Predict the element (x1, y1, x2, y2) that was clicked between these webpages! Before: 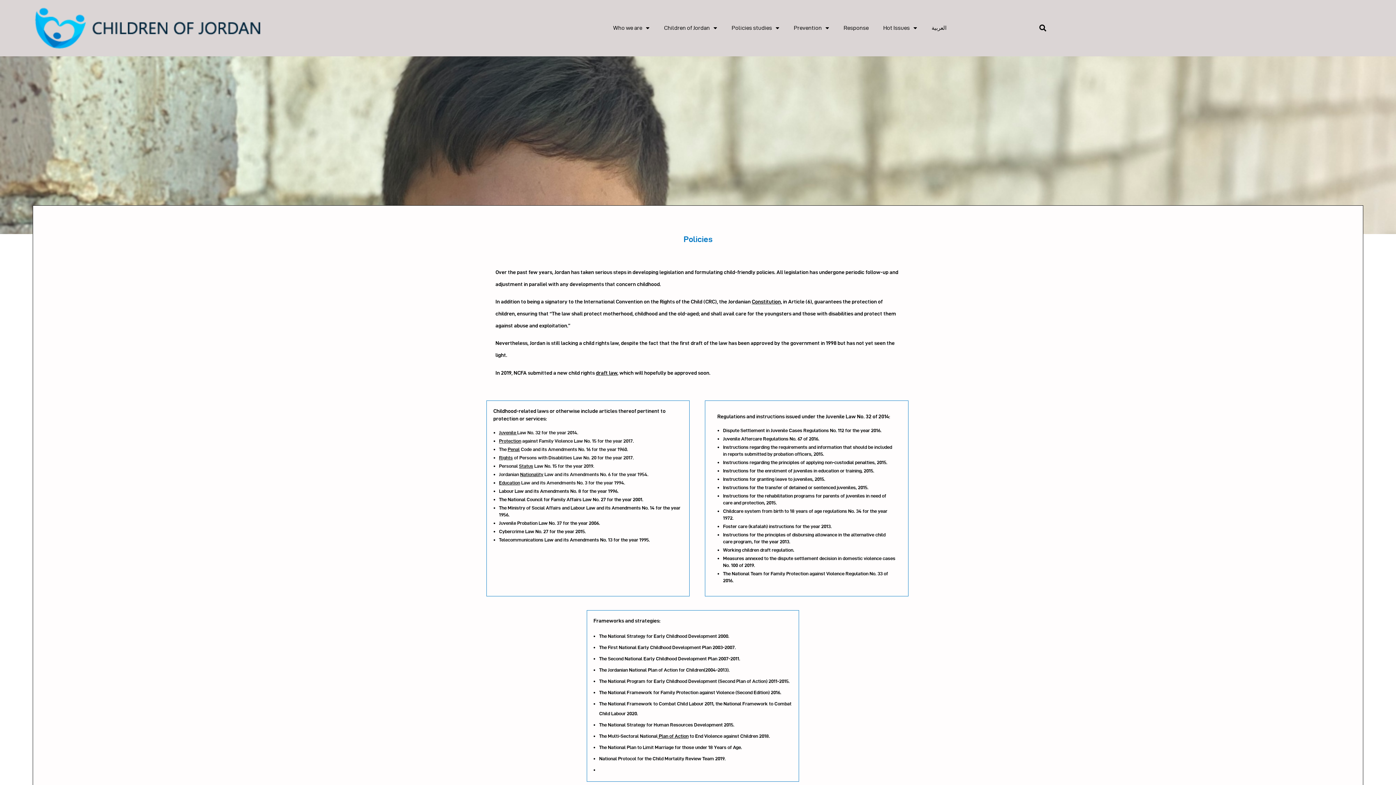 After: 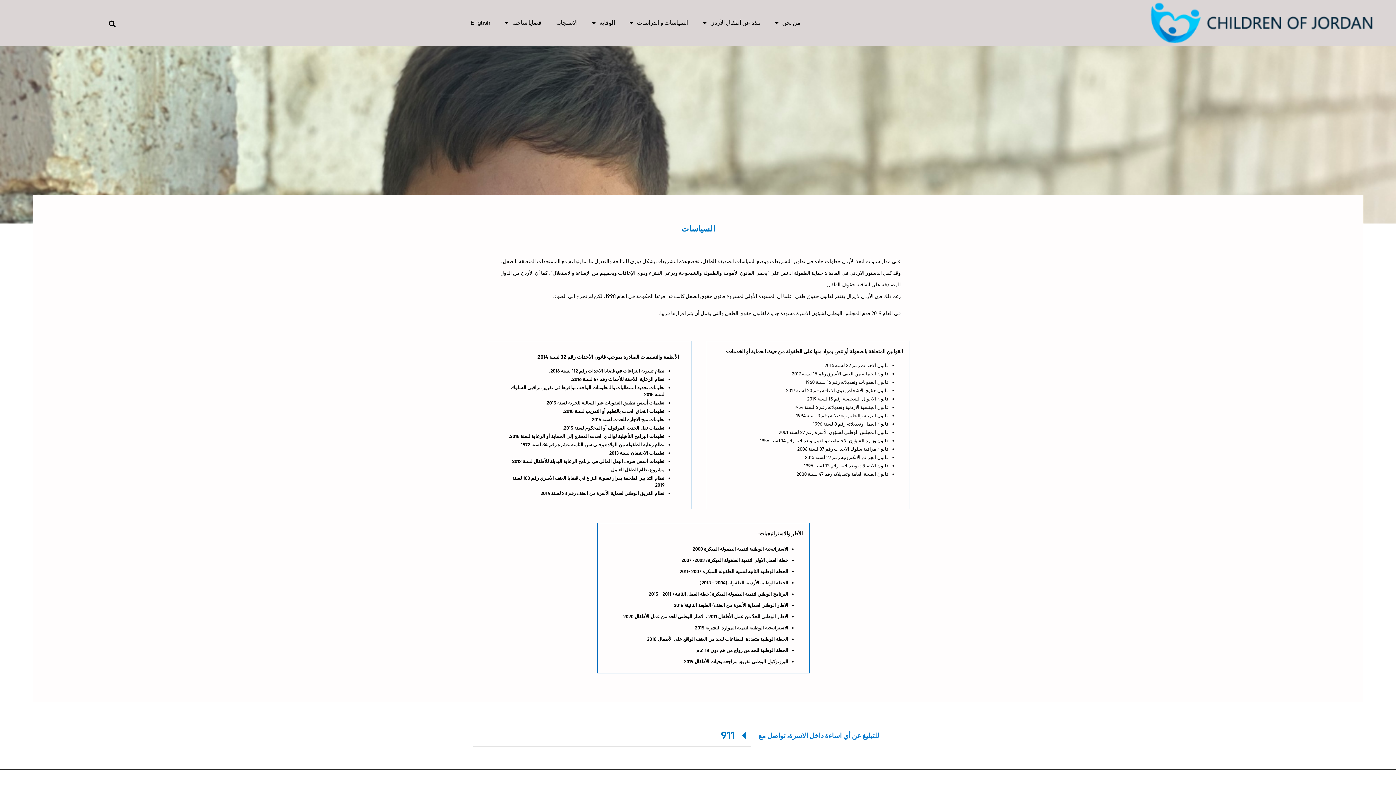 Action: bbox: (924, 19, 954, 36) label: العربية